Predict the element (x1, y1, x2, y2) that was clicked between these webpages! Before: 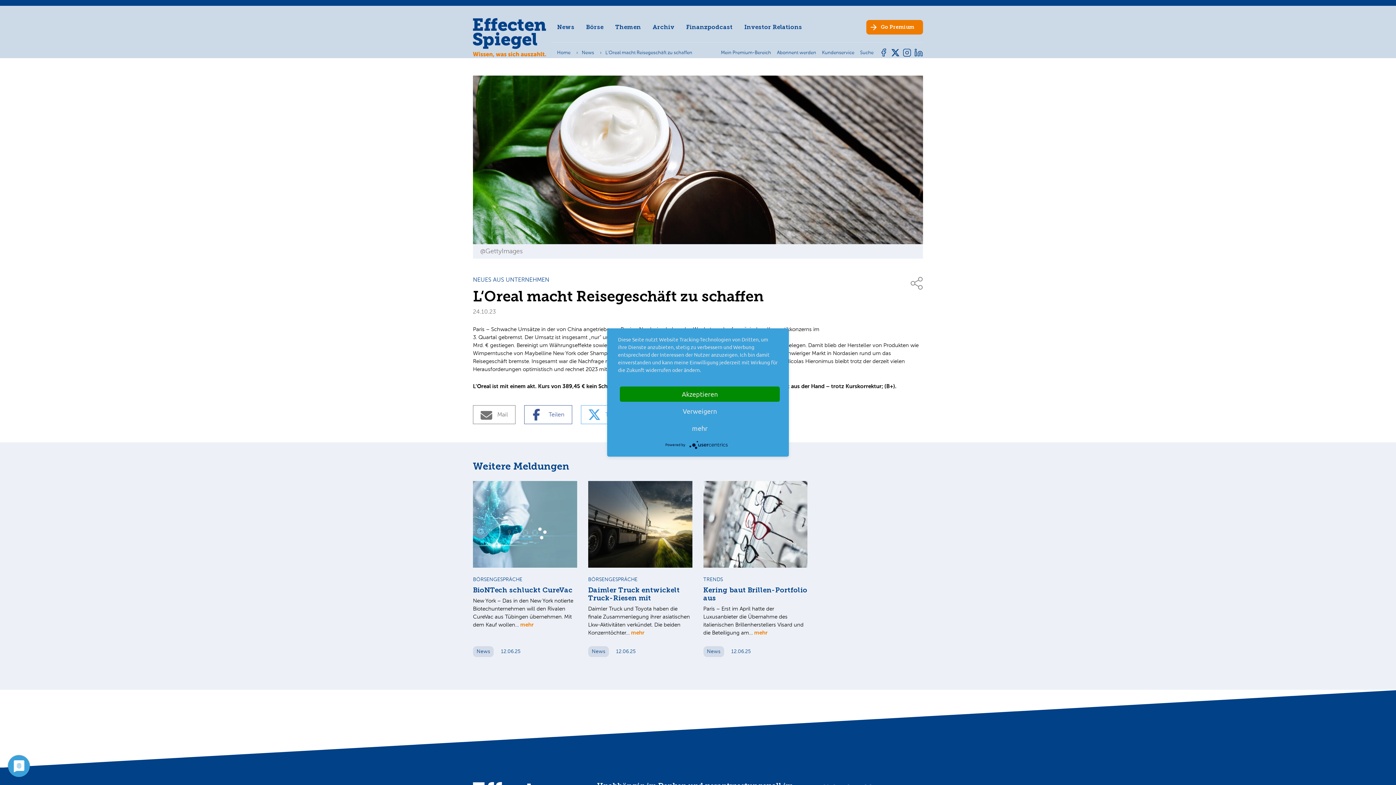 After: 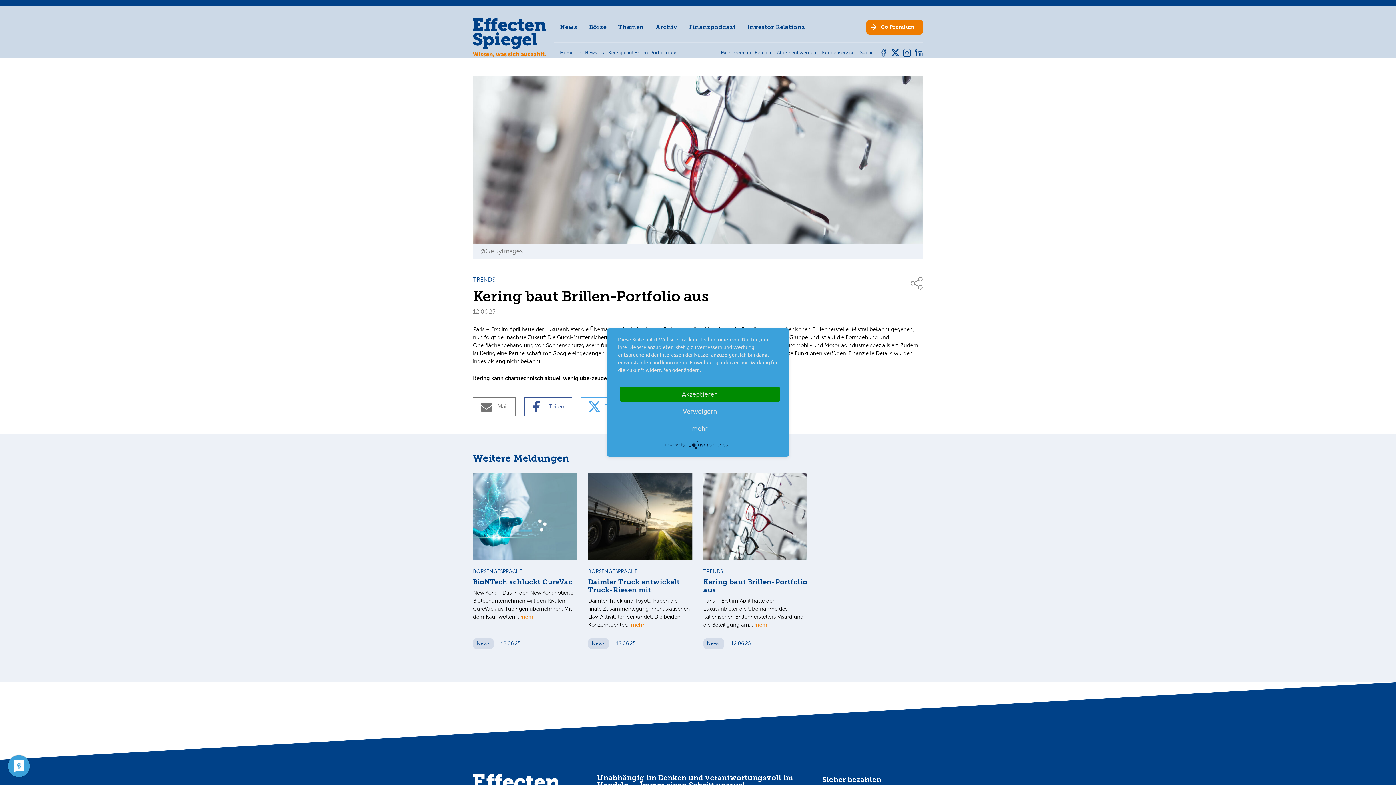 Action: label: Kering baut Brillen-Portfolio aus bbox: (703, 586, 807, 602)